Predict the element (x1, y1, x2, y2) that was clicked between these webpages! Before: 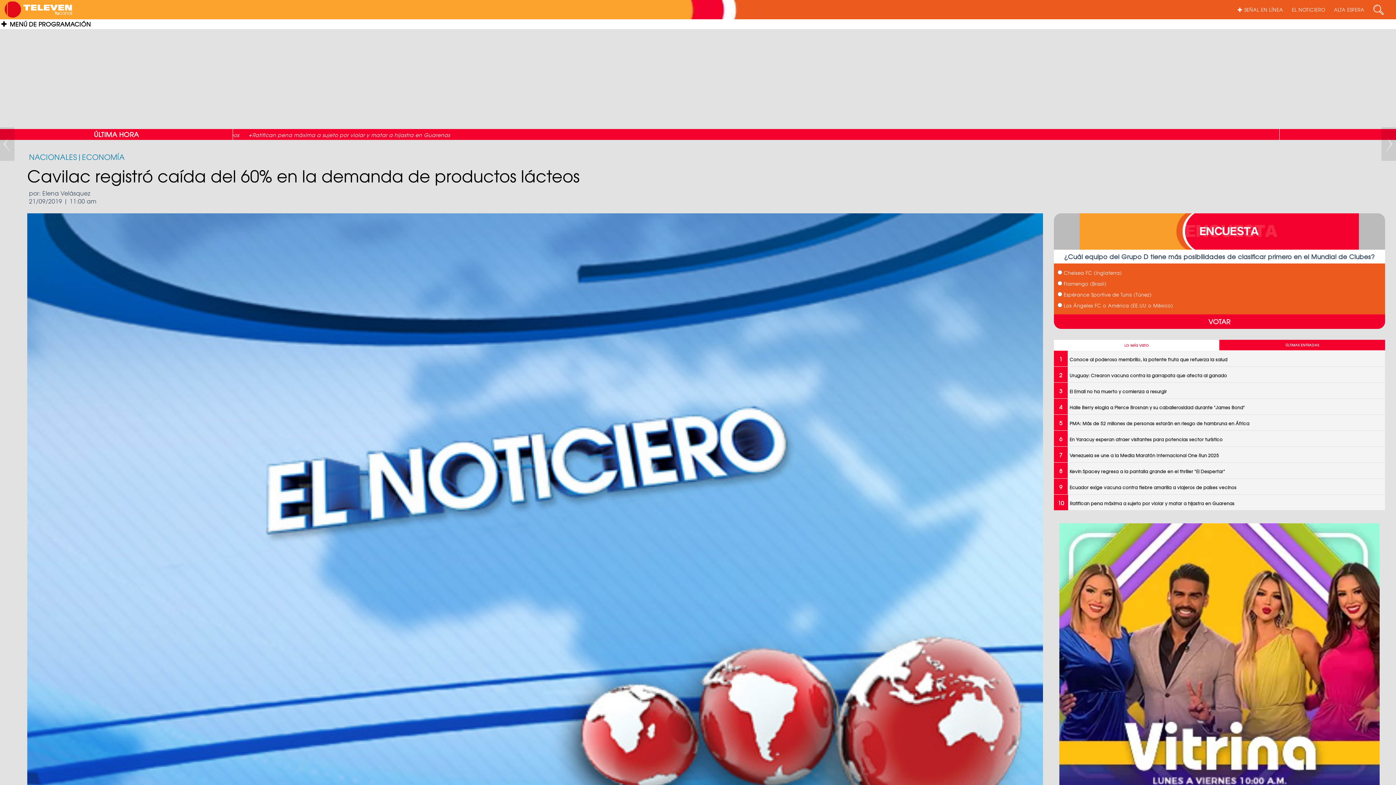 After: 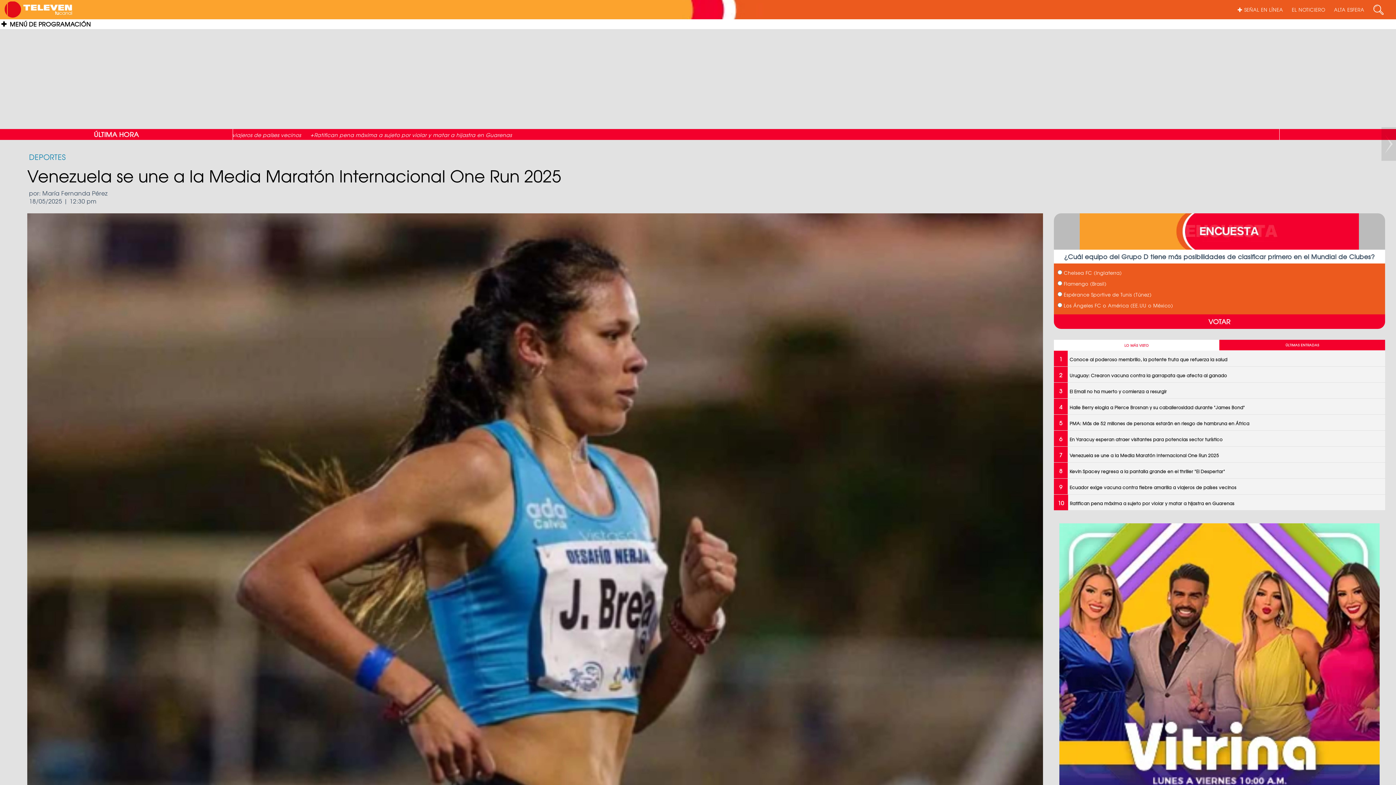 Action: bbox: (1054, 446, 1385, 462) label: 7Venezuela se une a la Media Maratón Internacional One Run 2025